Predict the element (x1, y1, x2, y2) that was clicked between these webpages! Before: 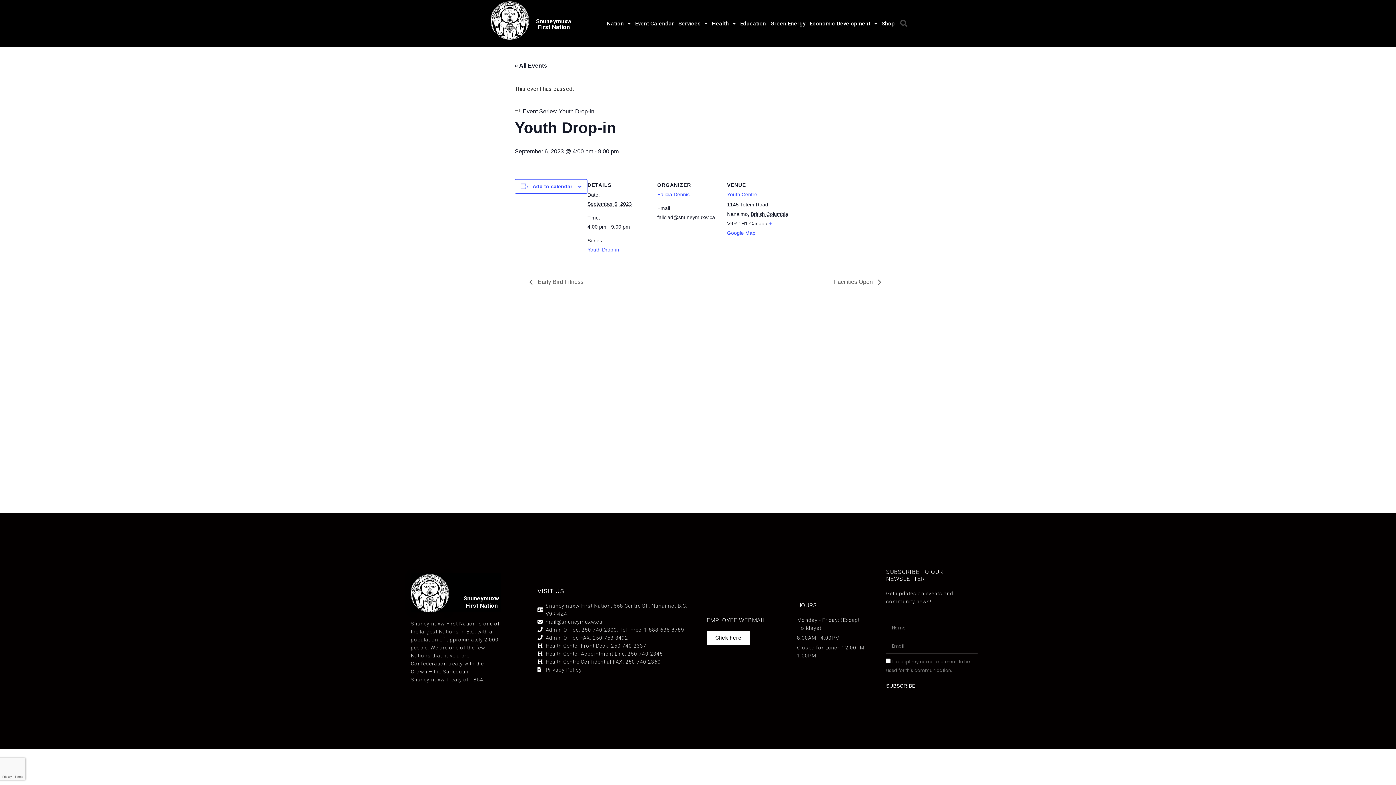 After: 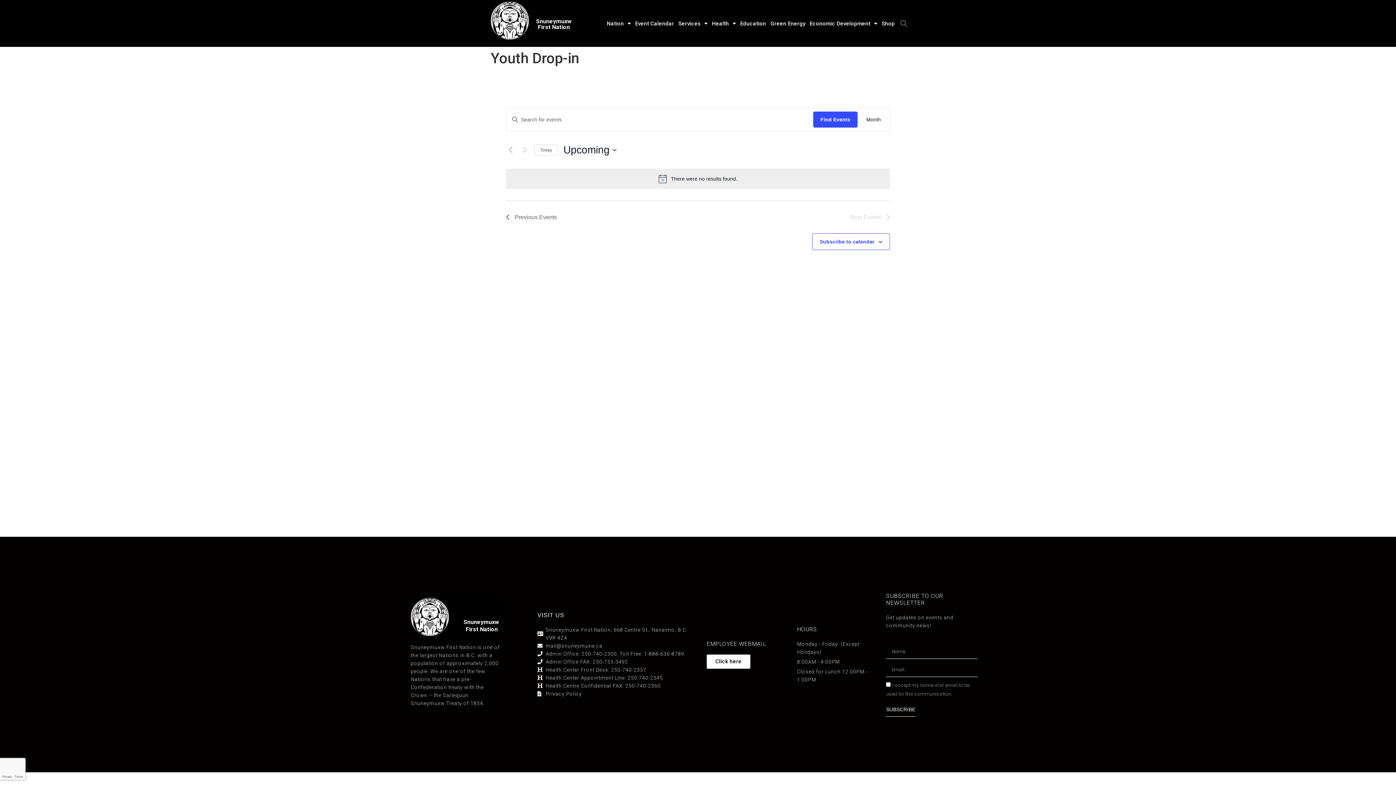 Action: label: Youth Drop-in bbox: (587, 246, 619, 252)